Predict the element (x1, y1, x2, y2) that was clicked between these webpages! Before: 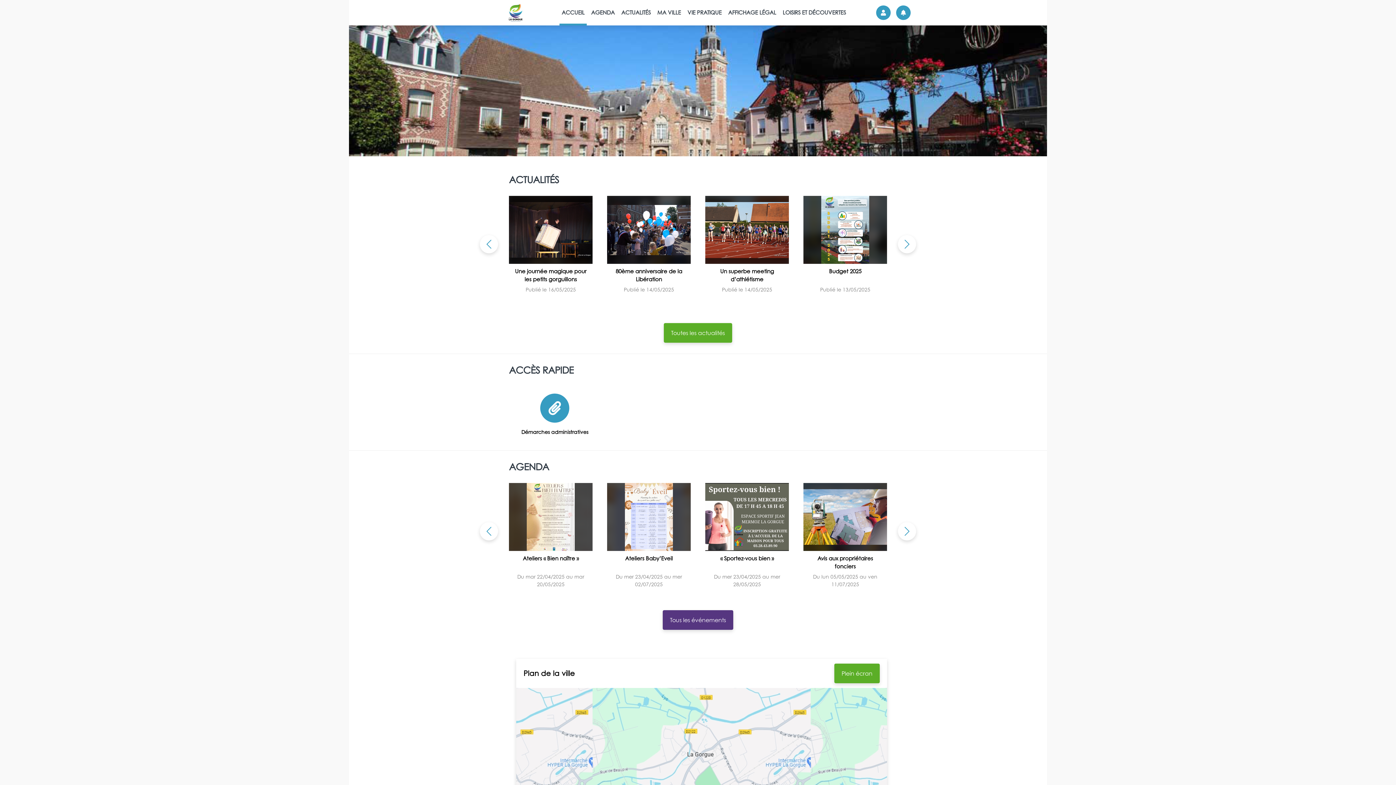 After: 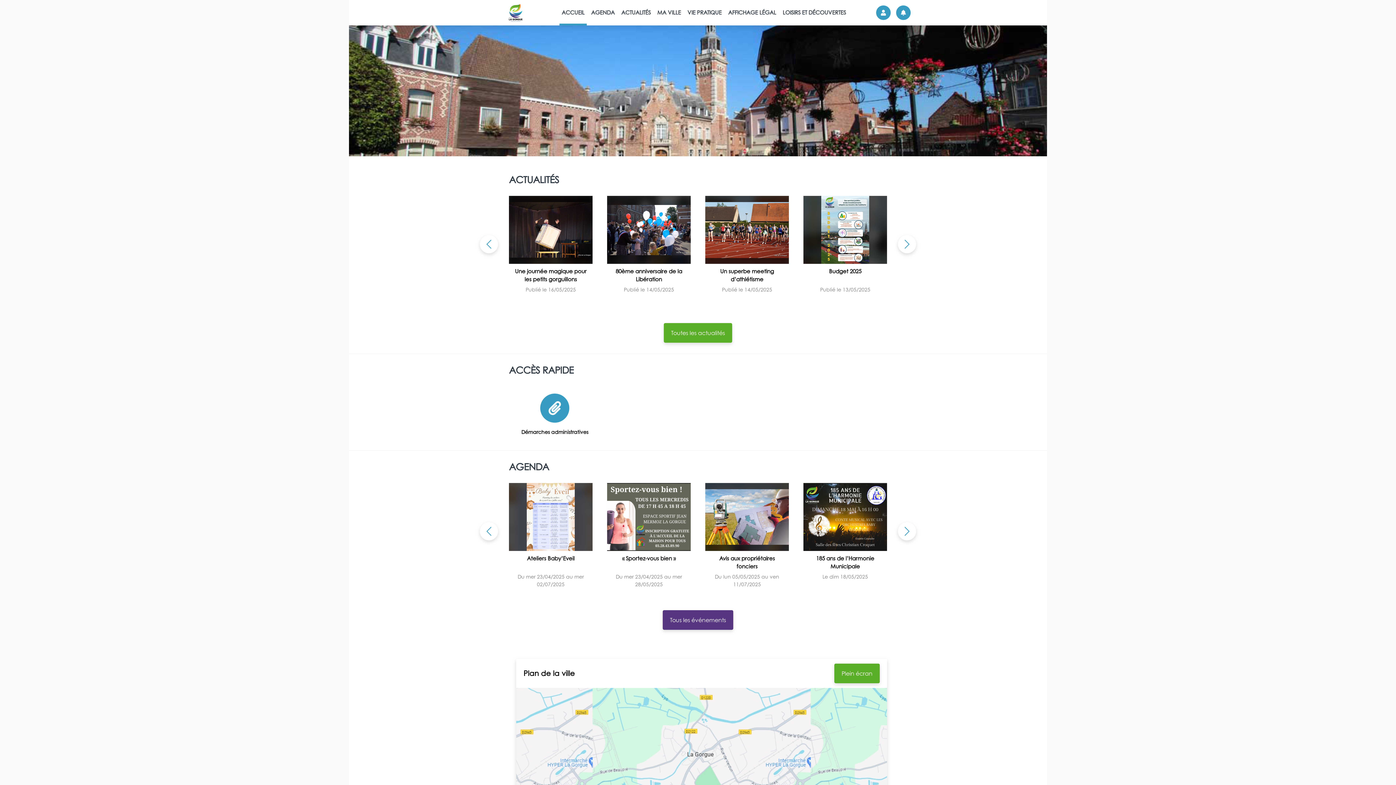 Action: label: Next slide bbox: (898, 522, 916, 540)